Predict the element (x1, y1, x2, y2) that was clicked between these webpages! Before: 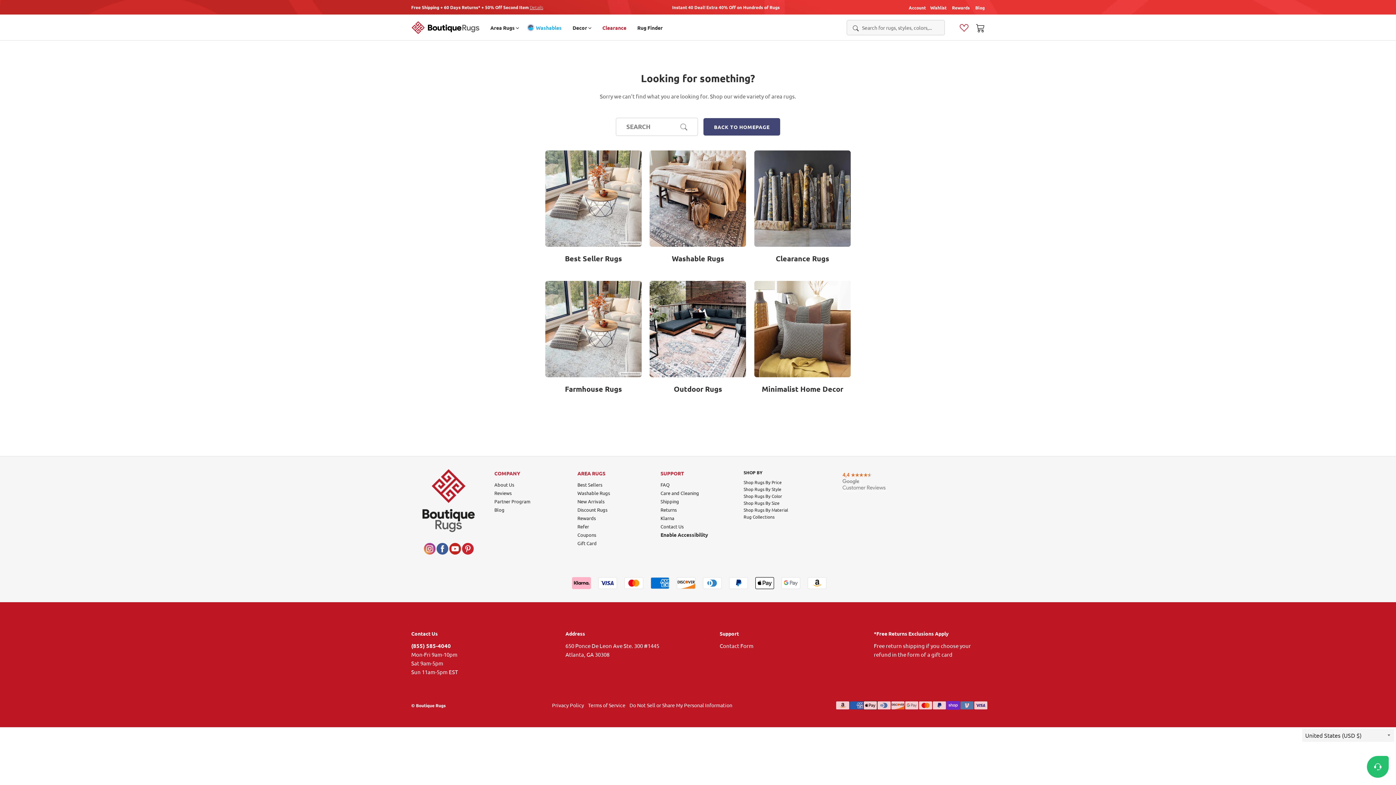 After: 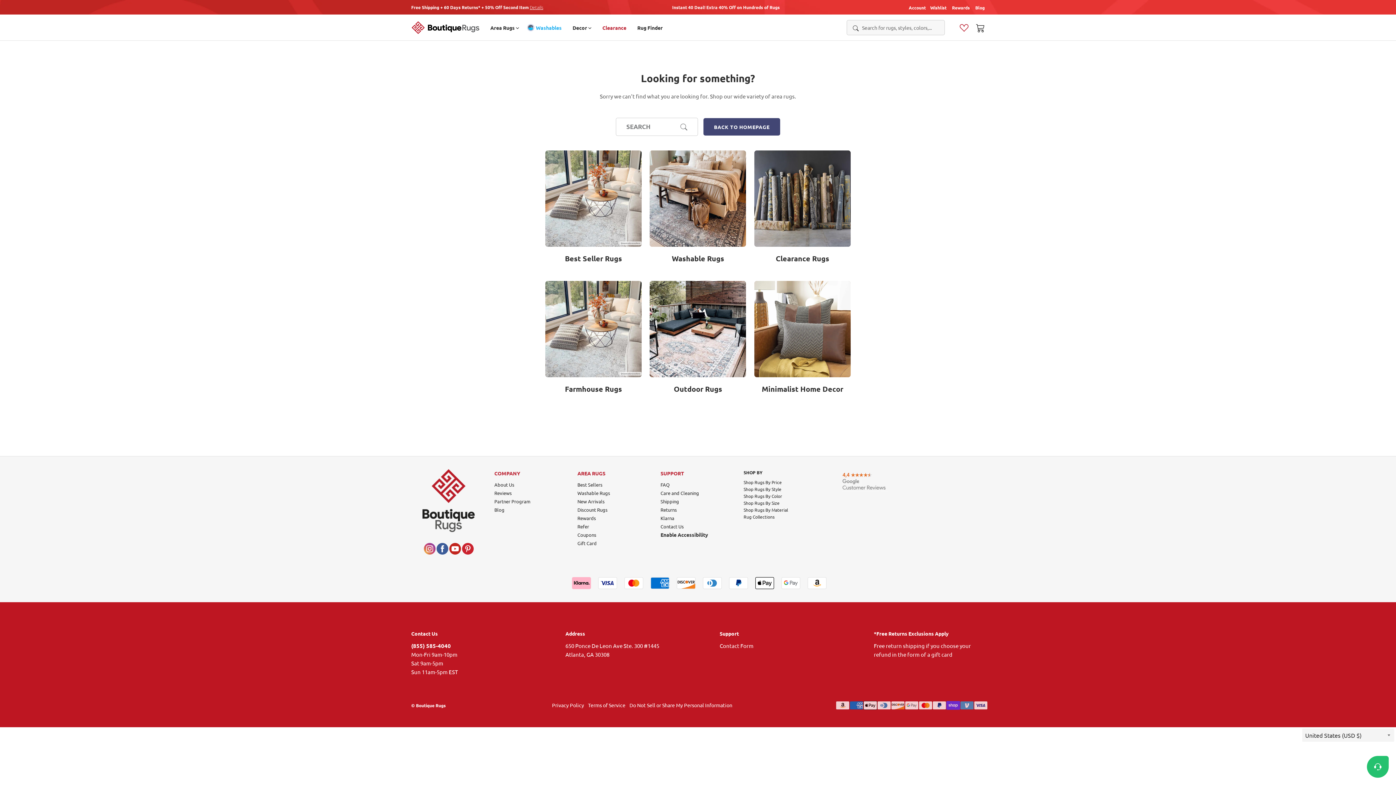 Action: bbox: (436, 544, 449, 551) label:  